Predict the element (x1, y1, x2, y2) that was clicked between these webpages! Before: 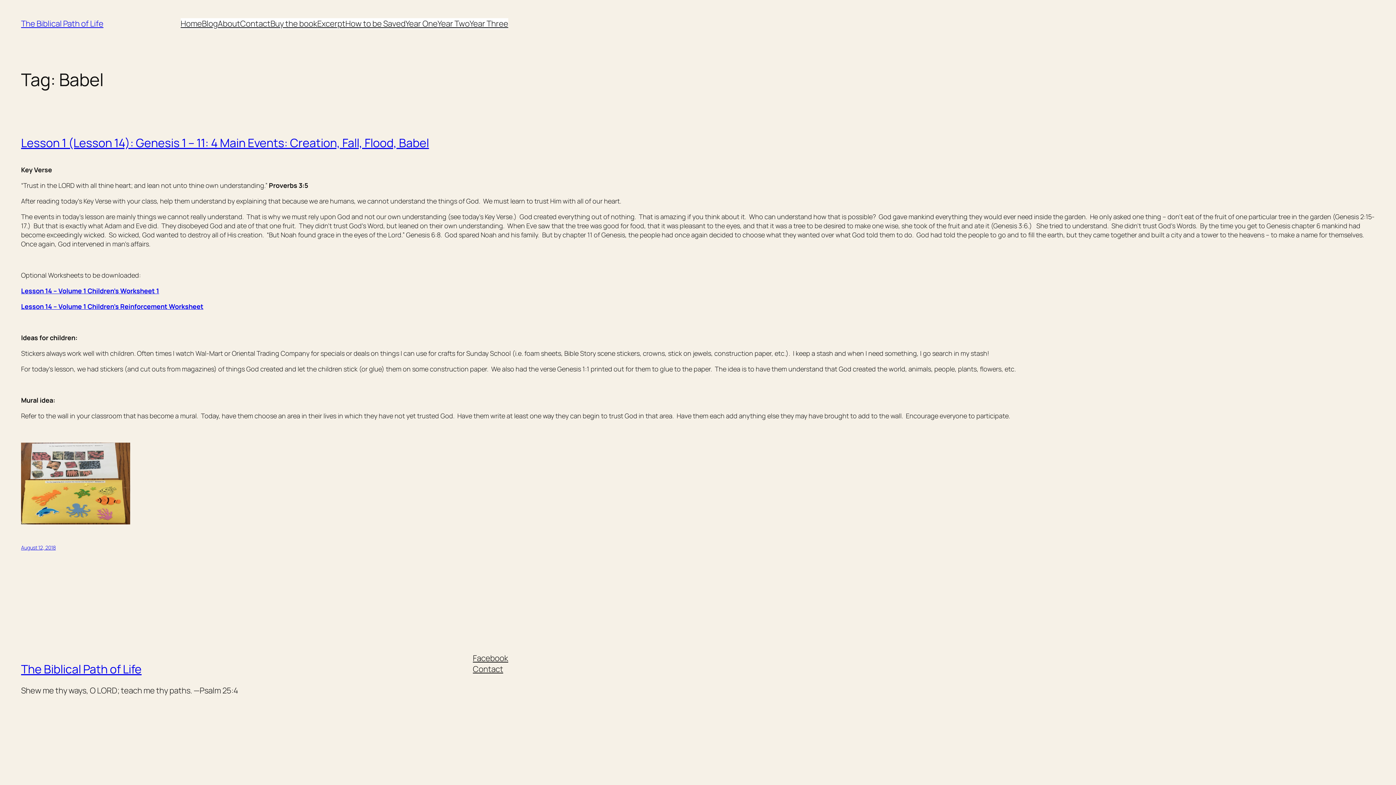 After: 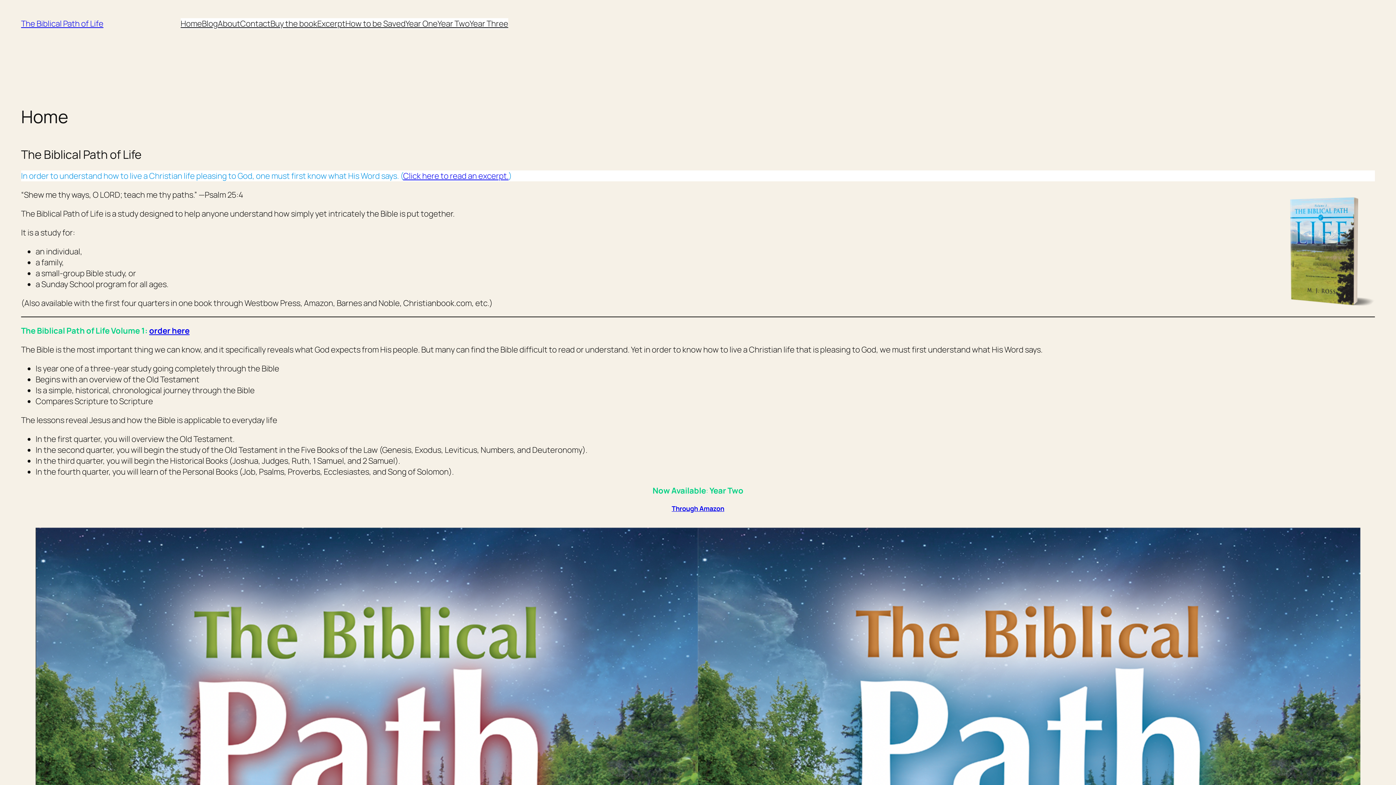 Action: label: The Biblical Path of Life bbox: (21, 661, 141, 677)